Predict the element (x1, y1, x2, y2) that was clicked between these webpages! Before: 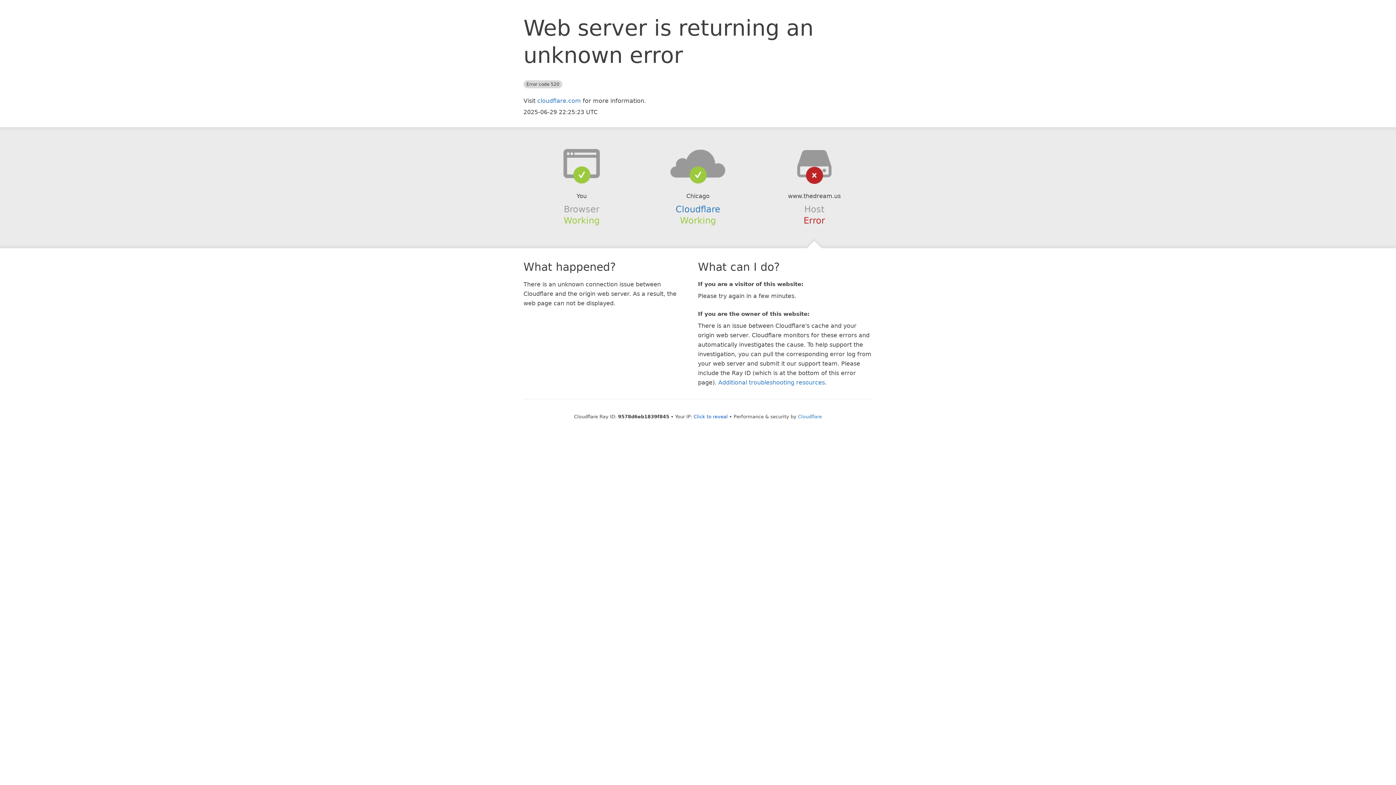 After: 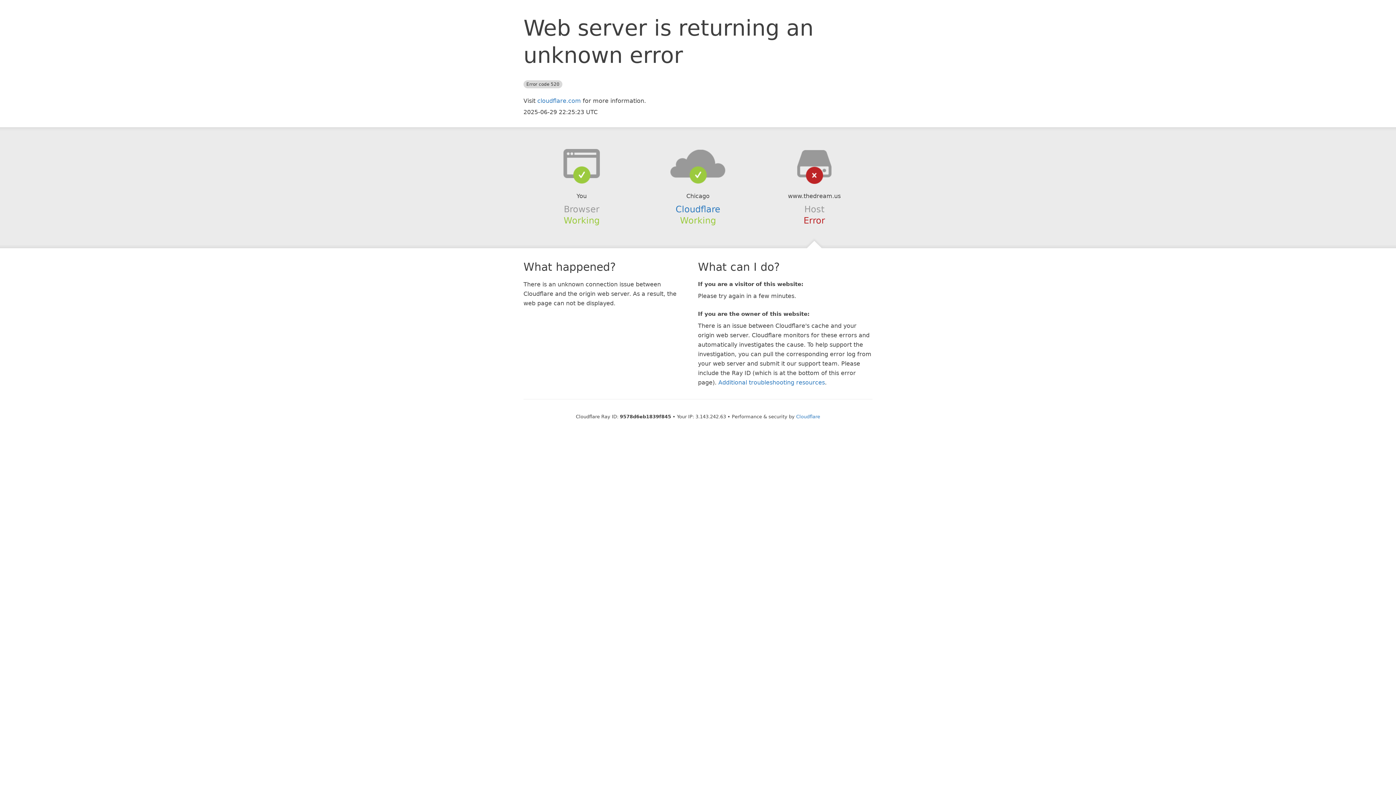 Action: label: Click to reveal bbox: (693, 414, 728, 419)